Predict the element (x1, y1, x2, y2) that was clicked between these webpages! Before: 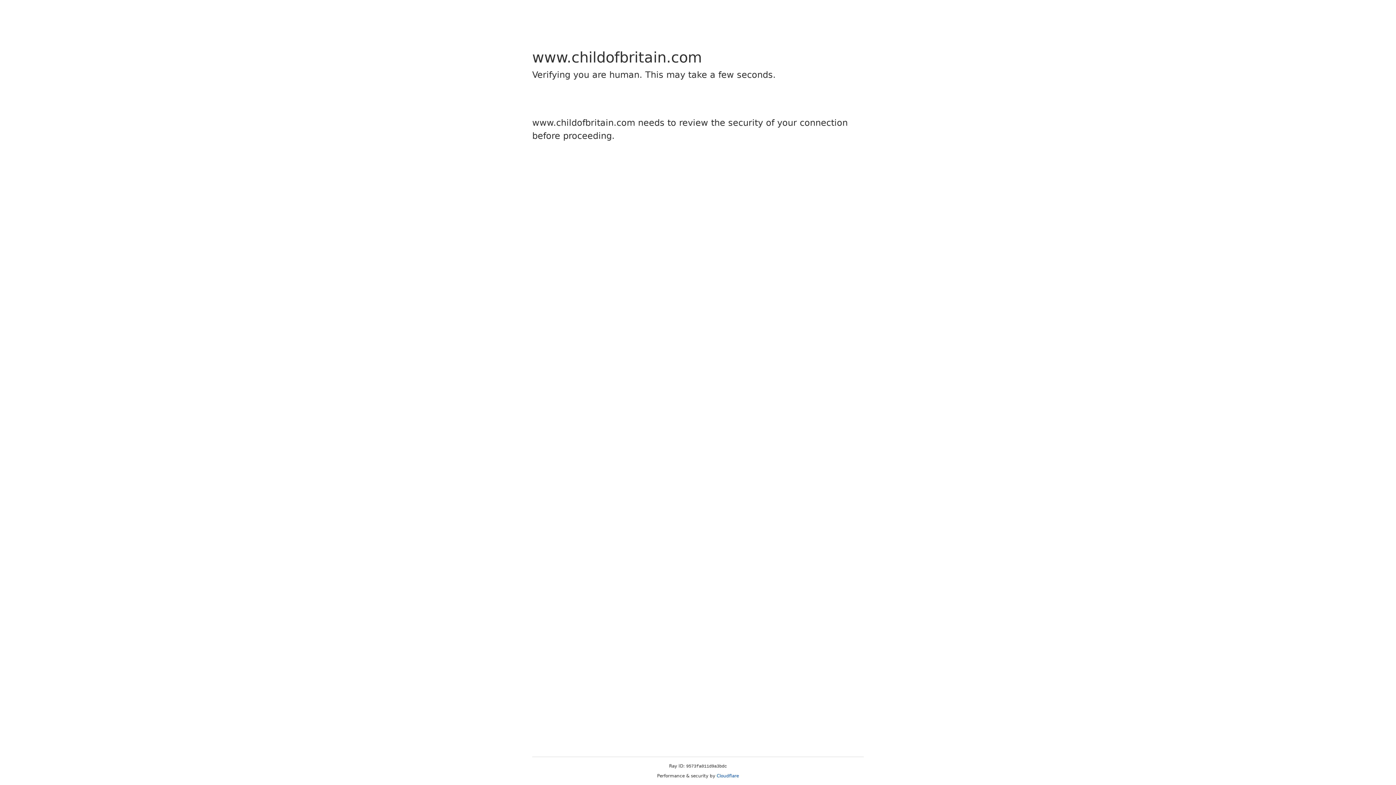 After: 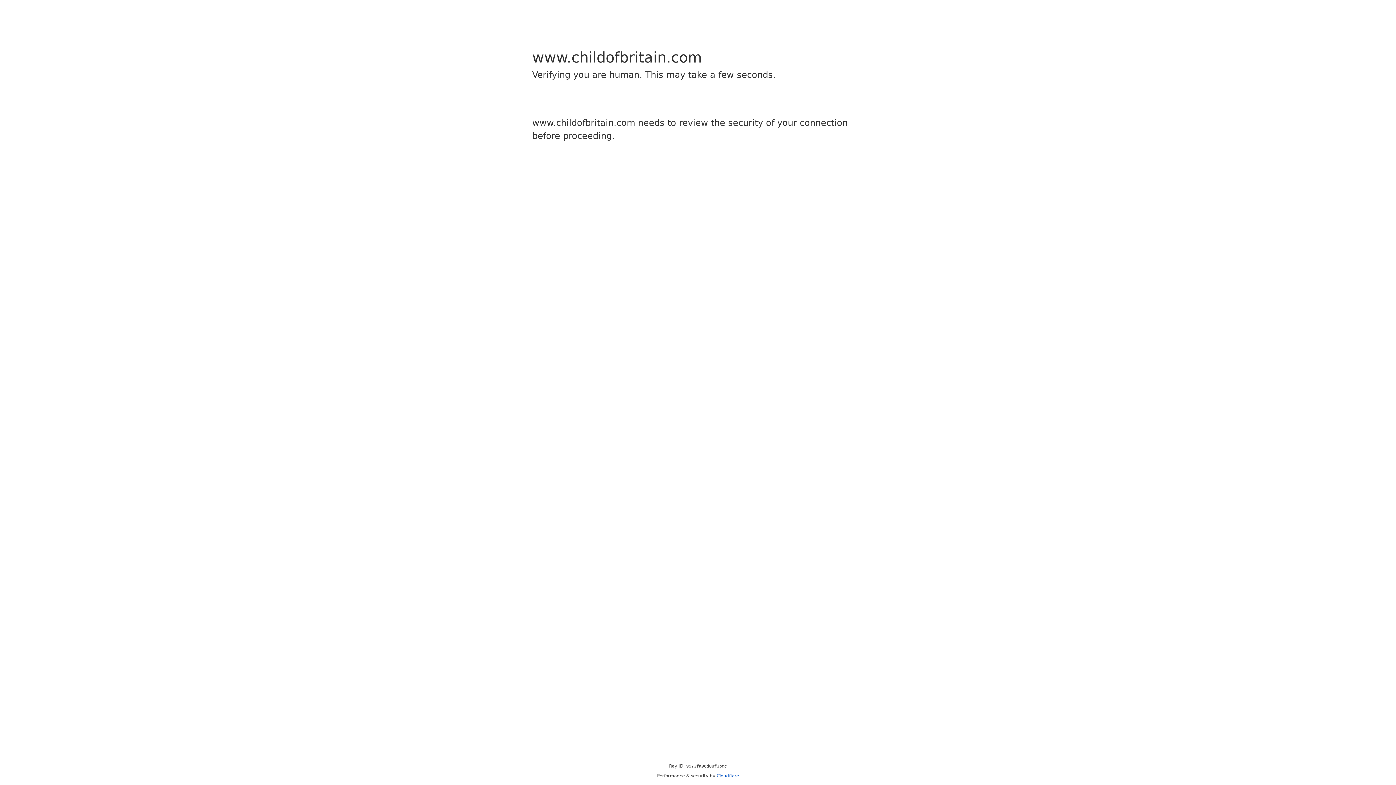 Action: label: Cloudflare bbox: (716, 773, 739, 778)